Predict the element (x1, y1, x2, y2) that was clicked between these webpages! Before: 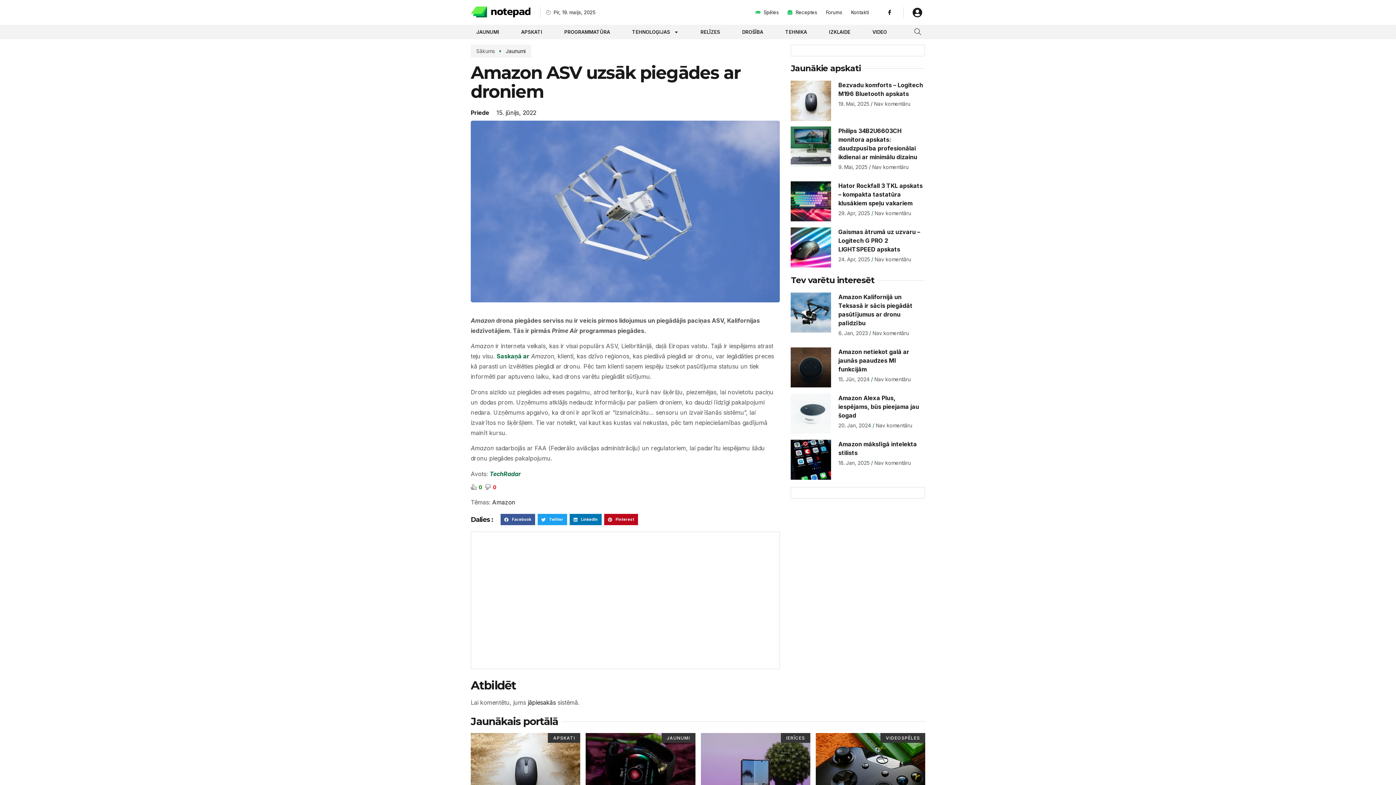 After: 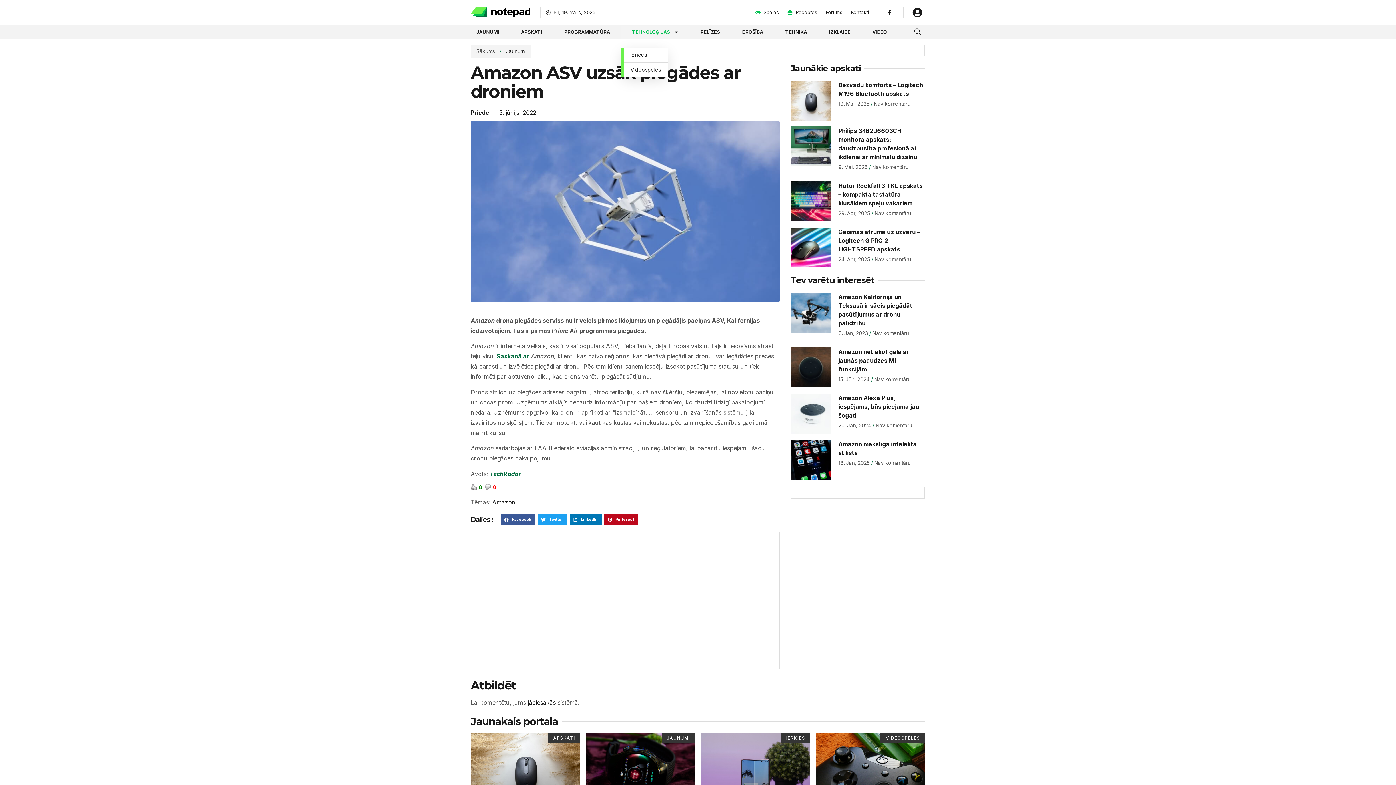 Action: label: TEHNOLOĢIJAS bbox: (621, 25, 689, 38)